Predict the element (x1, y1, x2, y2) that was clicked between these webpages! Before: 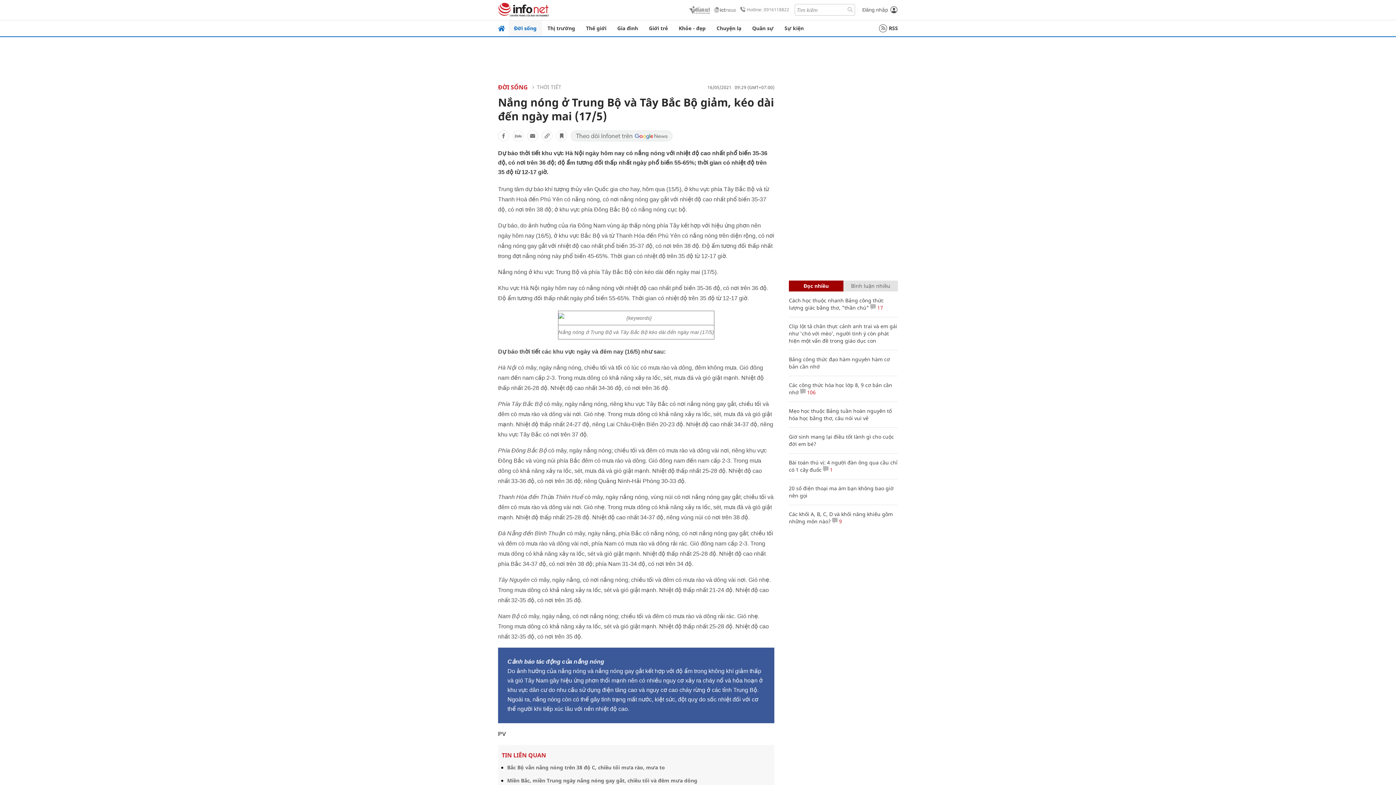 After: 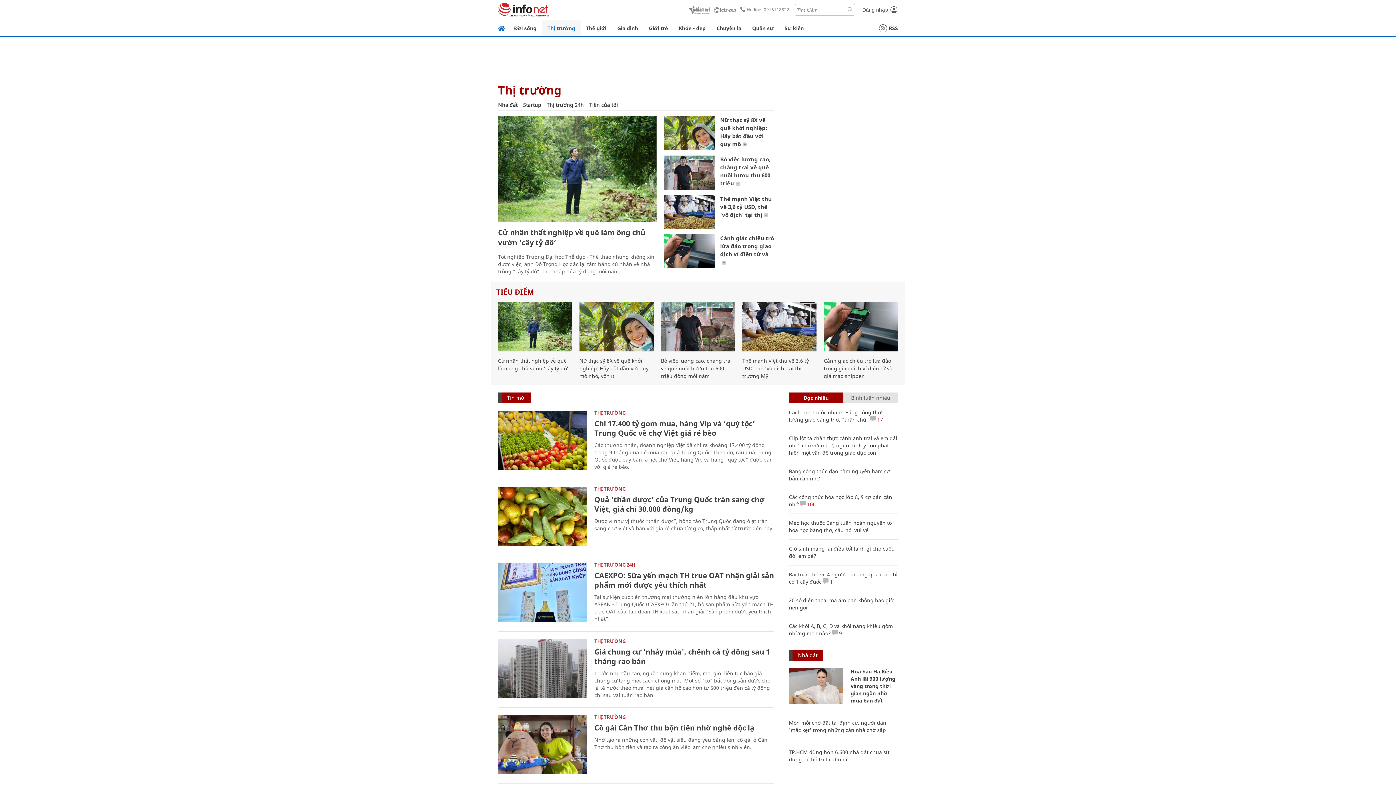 Action: bbox: (542, 20, 580, 36) label: Thị trường